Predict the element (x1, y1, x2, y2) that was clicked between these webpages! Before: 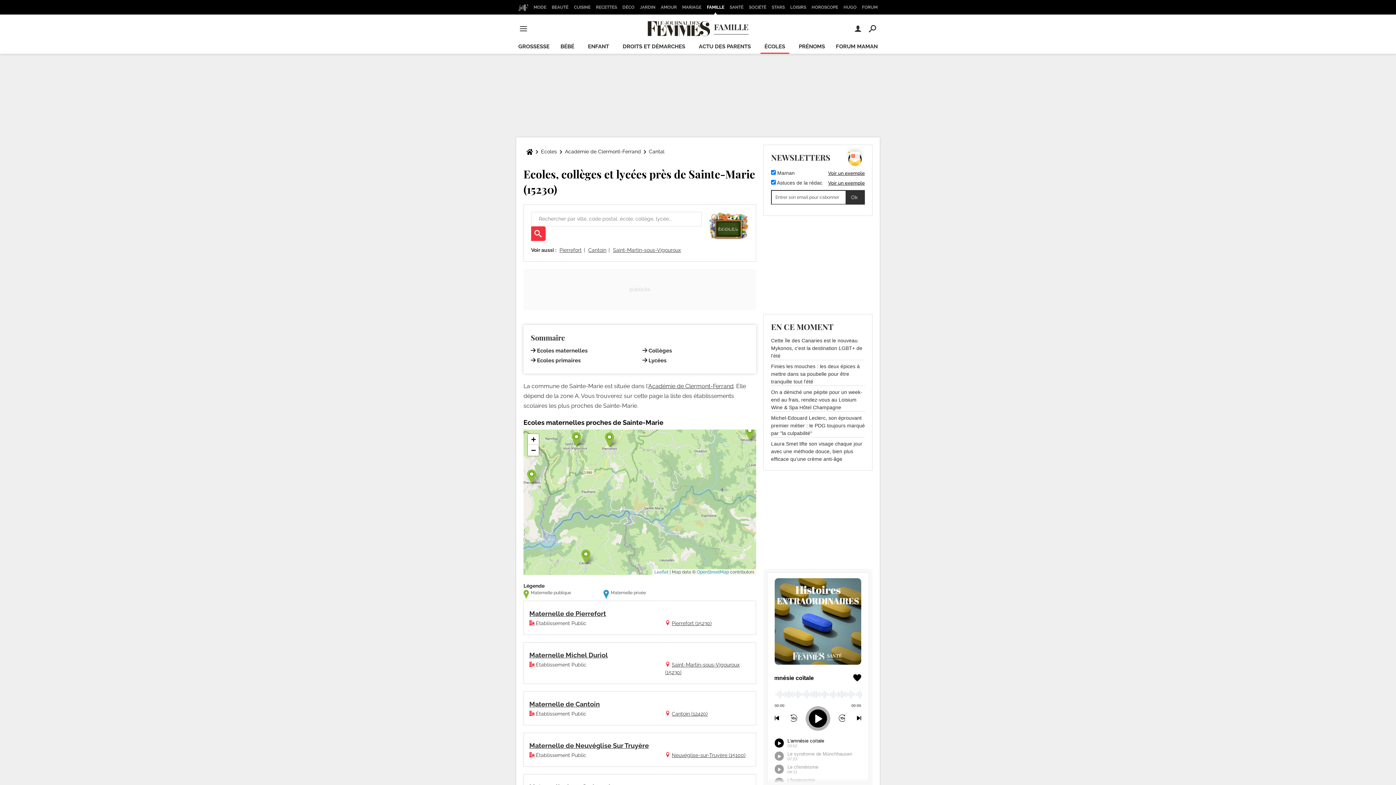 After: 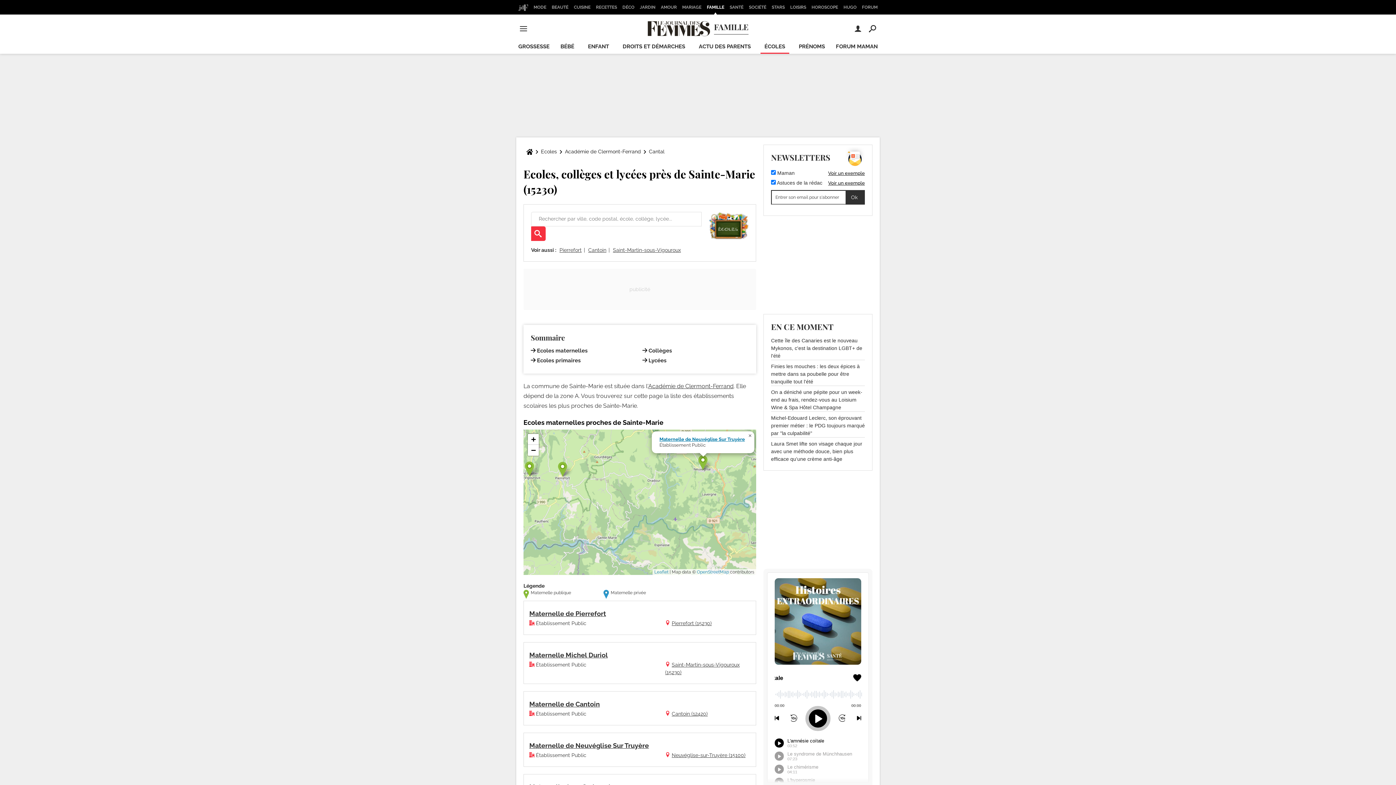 Action: bbox: (745, 426, 754, 441)